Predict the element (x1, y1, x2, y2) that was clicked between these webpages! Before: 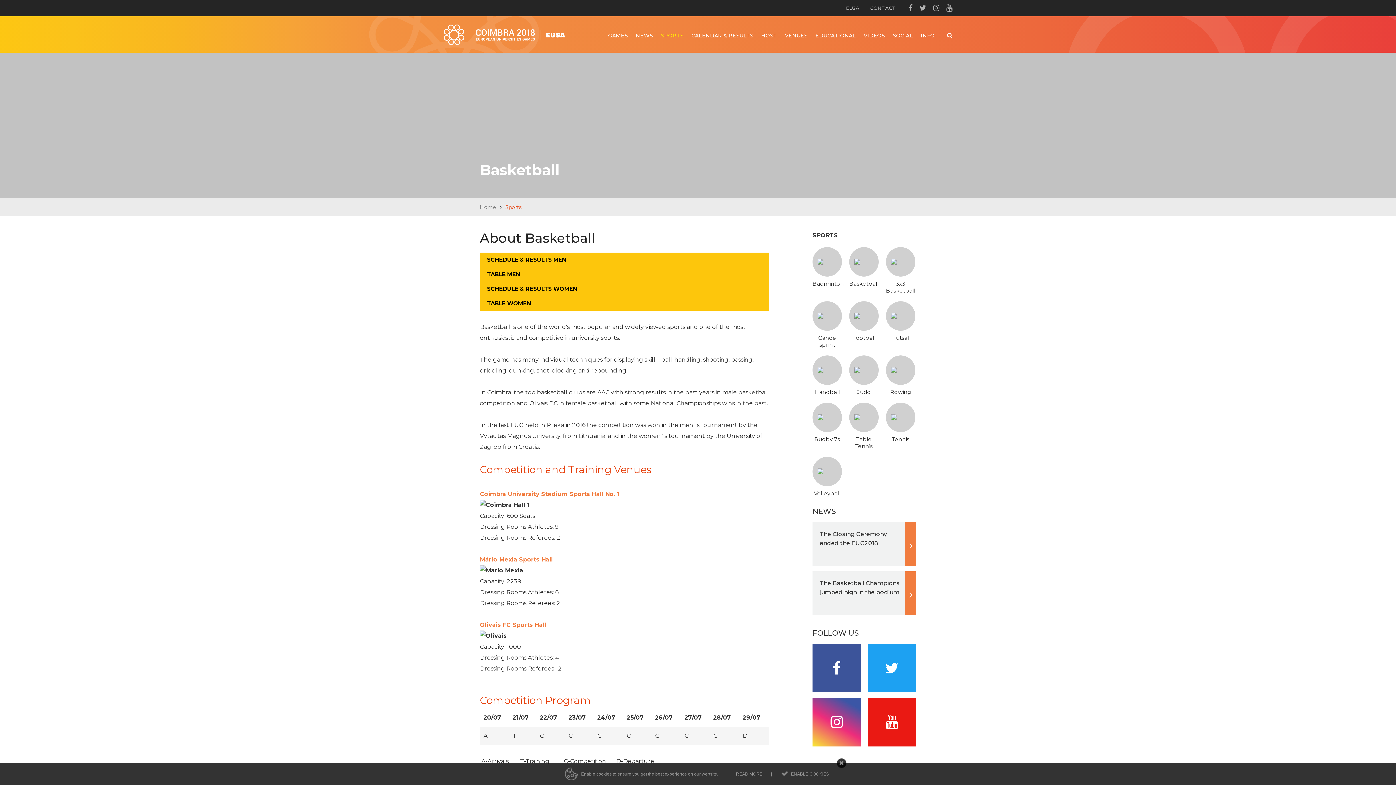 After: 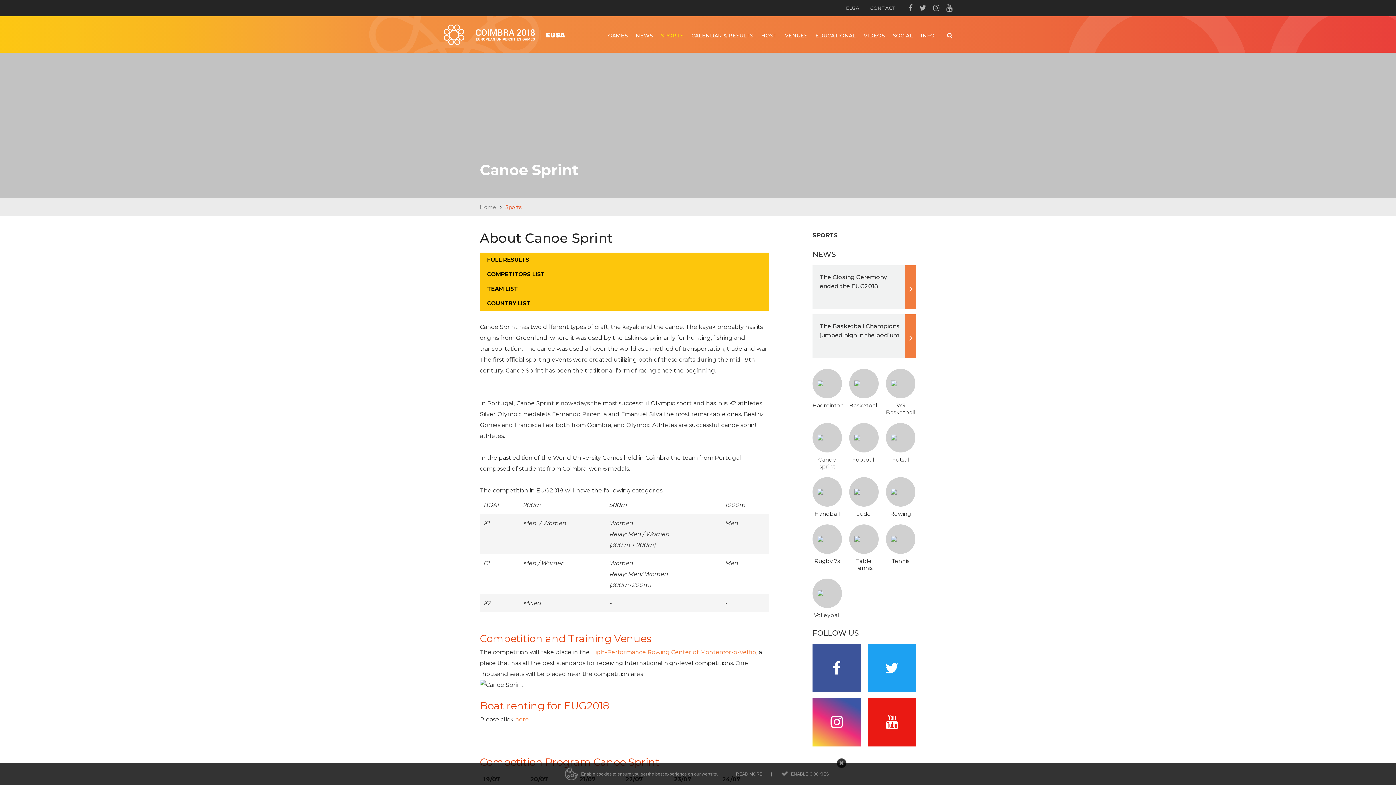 Action: bbox: (812, 301, 842, 348)